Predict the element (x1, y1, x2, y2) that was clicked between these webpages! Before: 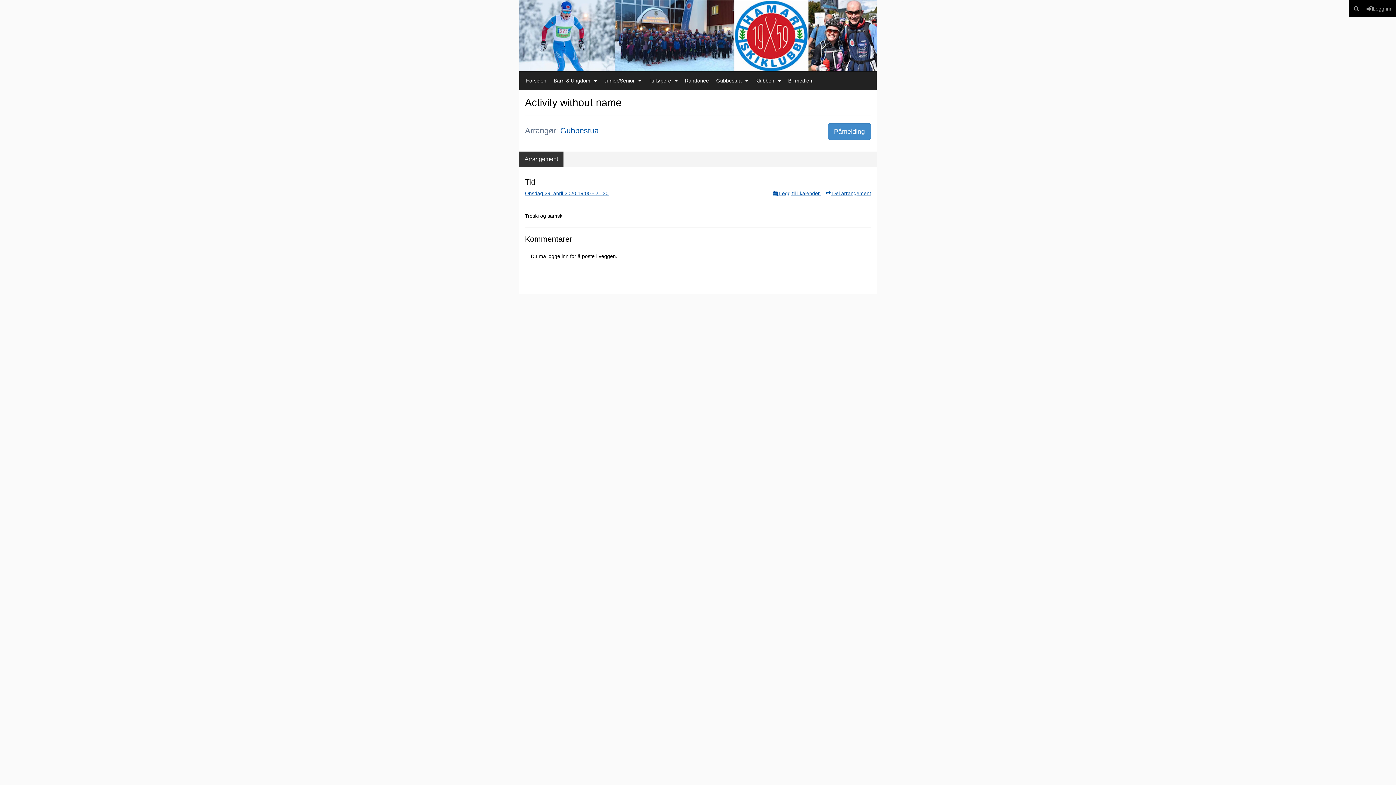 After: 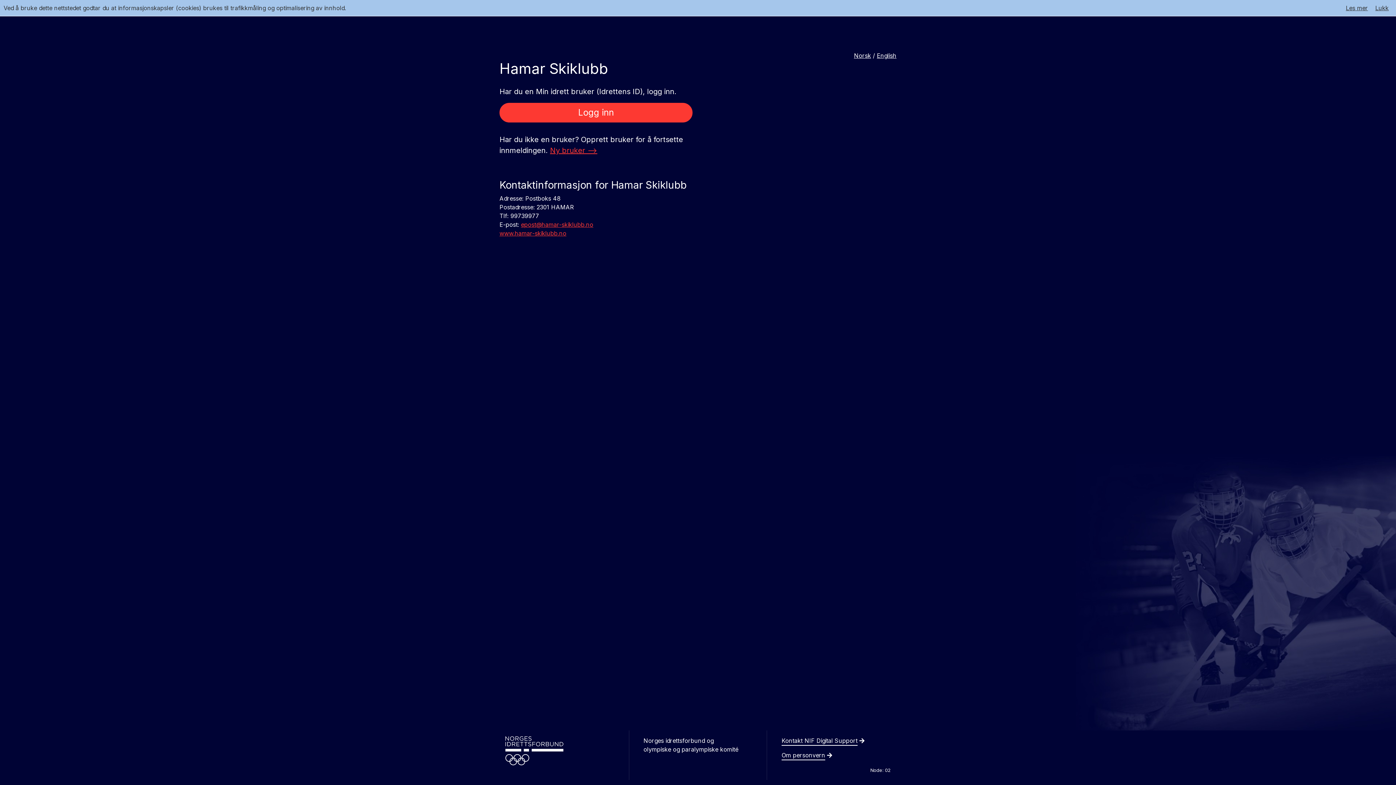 Action: label: Bli medlem bbox: (784, 71, 817, 89)